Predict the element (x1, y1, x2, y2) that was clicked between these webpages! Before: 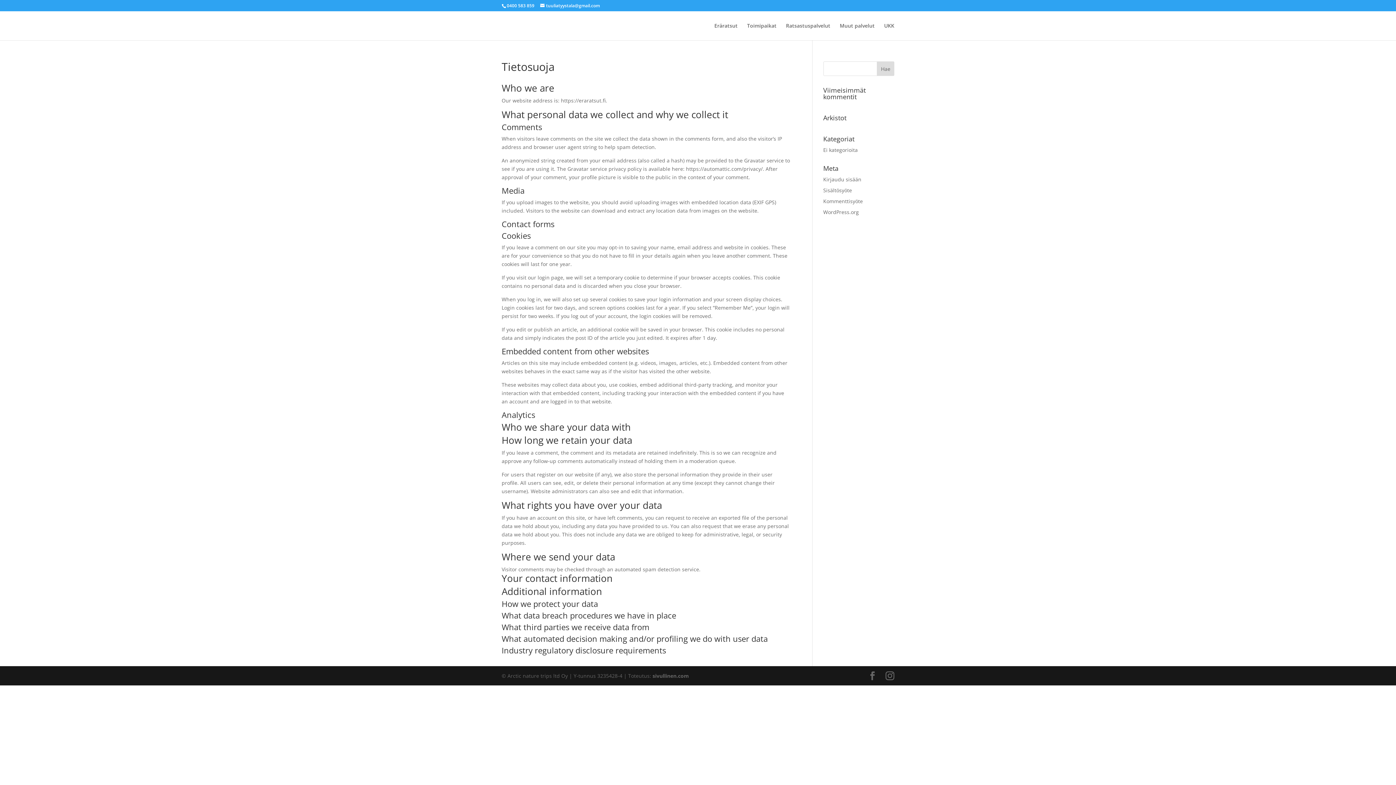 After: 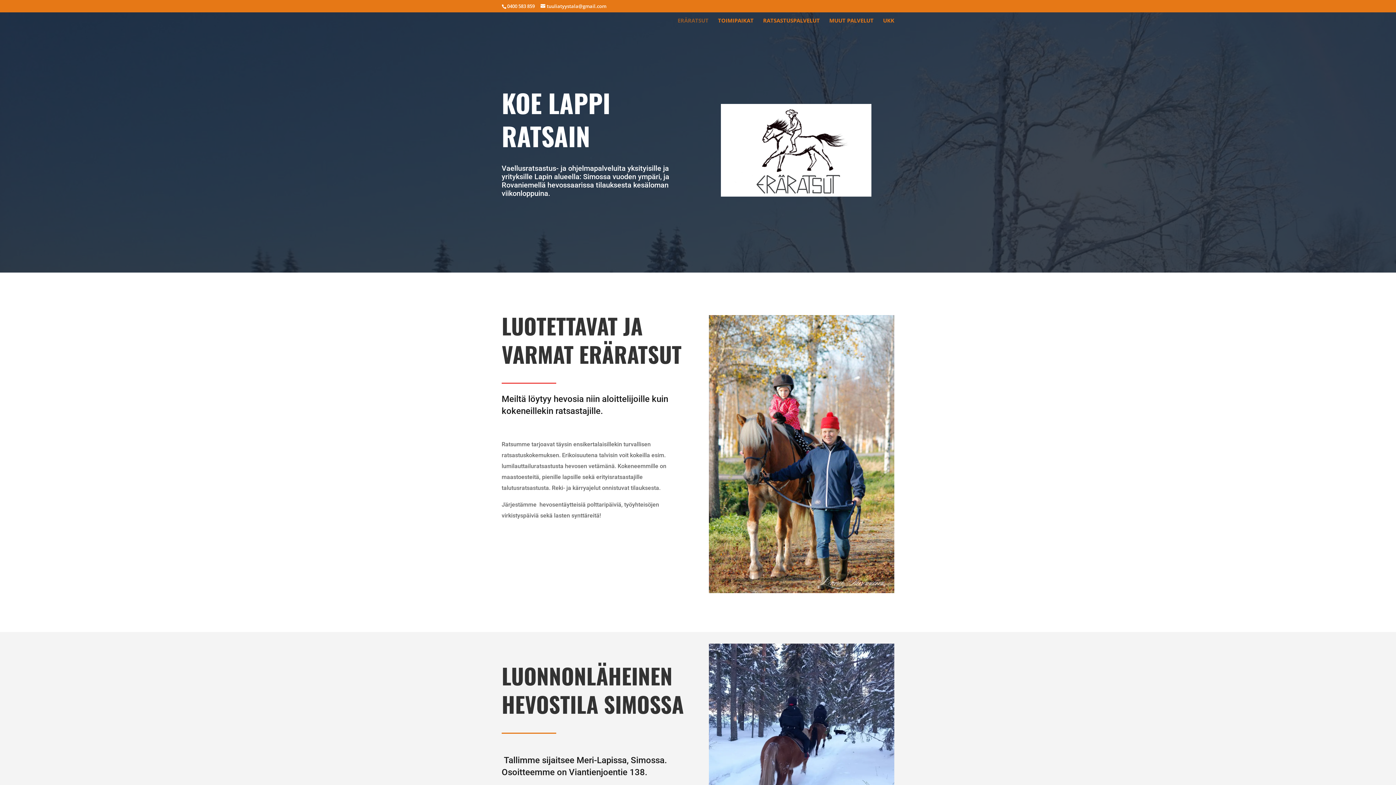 Action: label: Eräratsut bbox: (714, 23, 737, 40)